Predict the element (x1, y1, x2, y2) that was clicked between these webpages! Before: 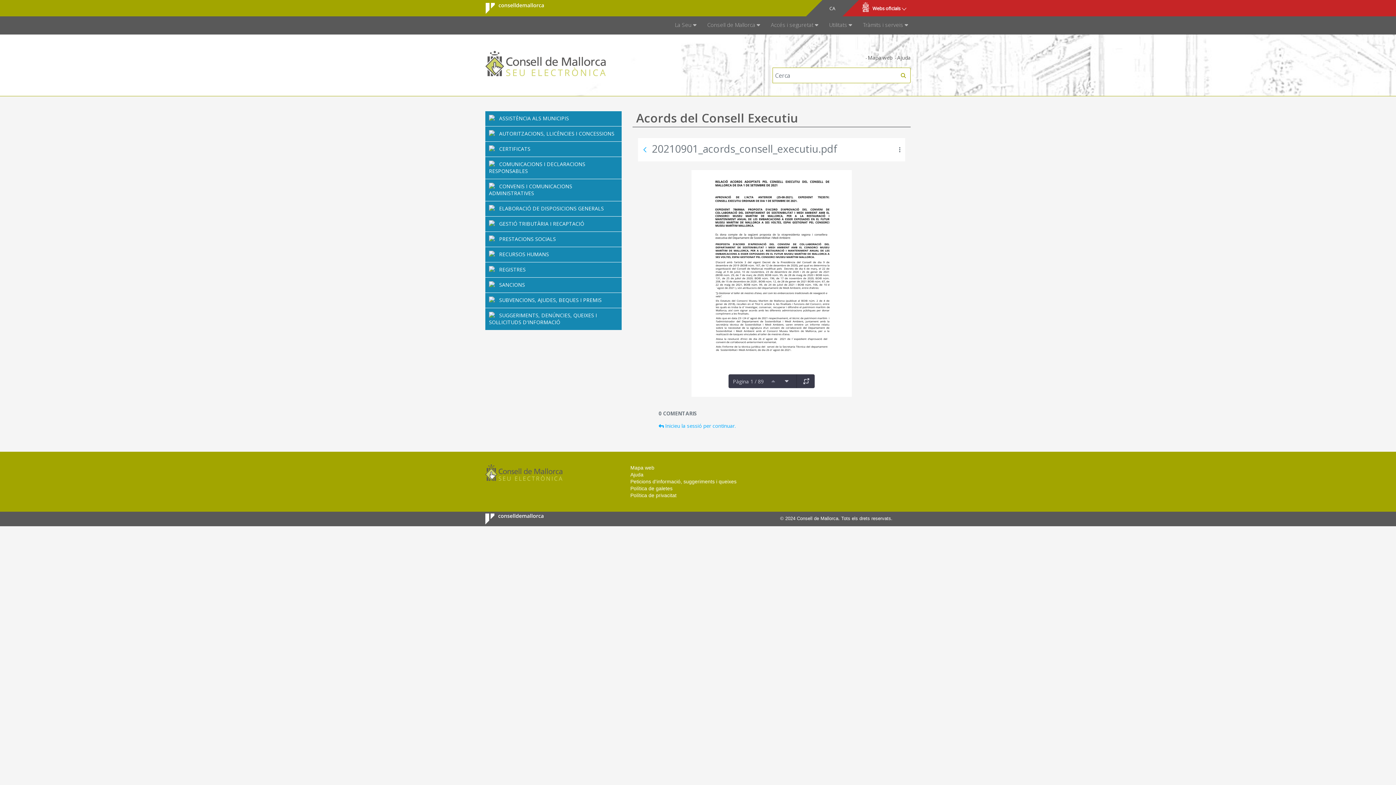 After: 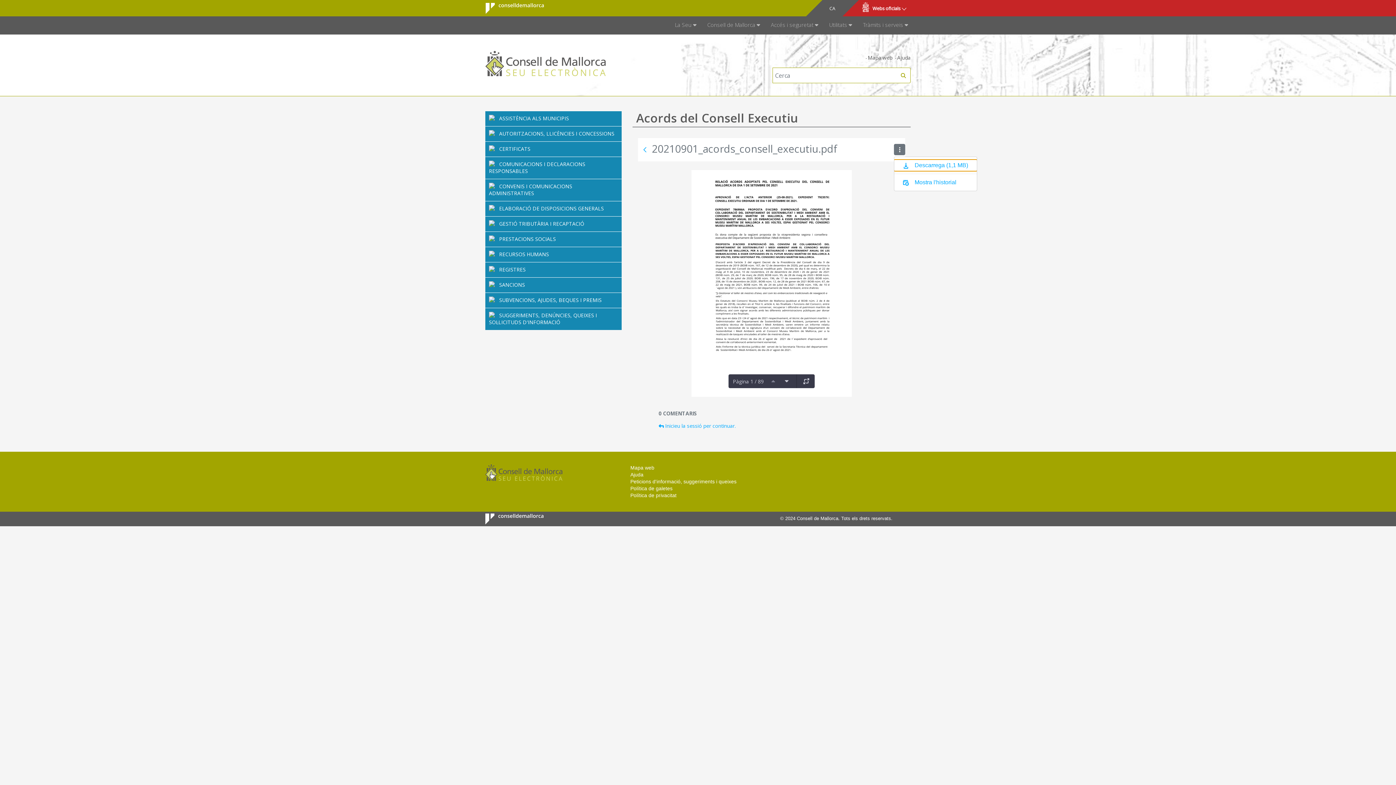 Action: bbox: (894, 144, 905, 155) label: Mostrar accions